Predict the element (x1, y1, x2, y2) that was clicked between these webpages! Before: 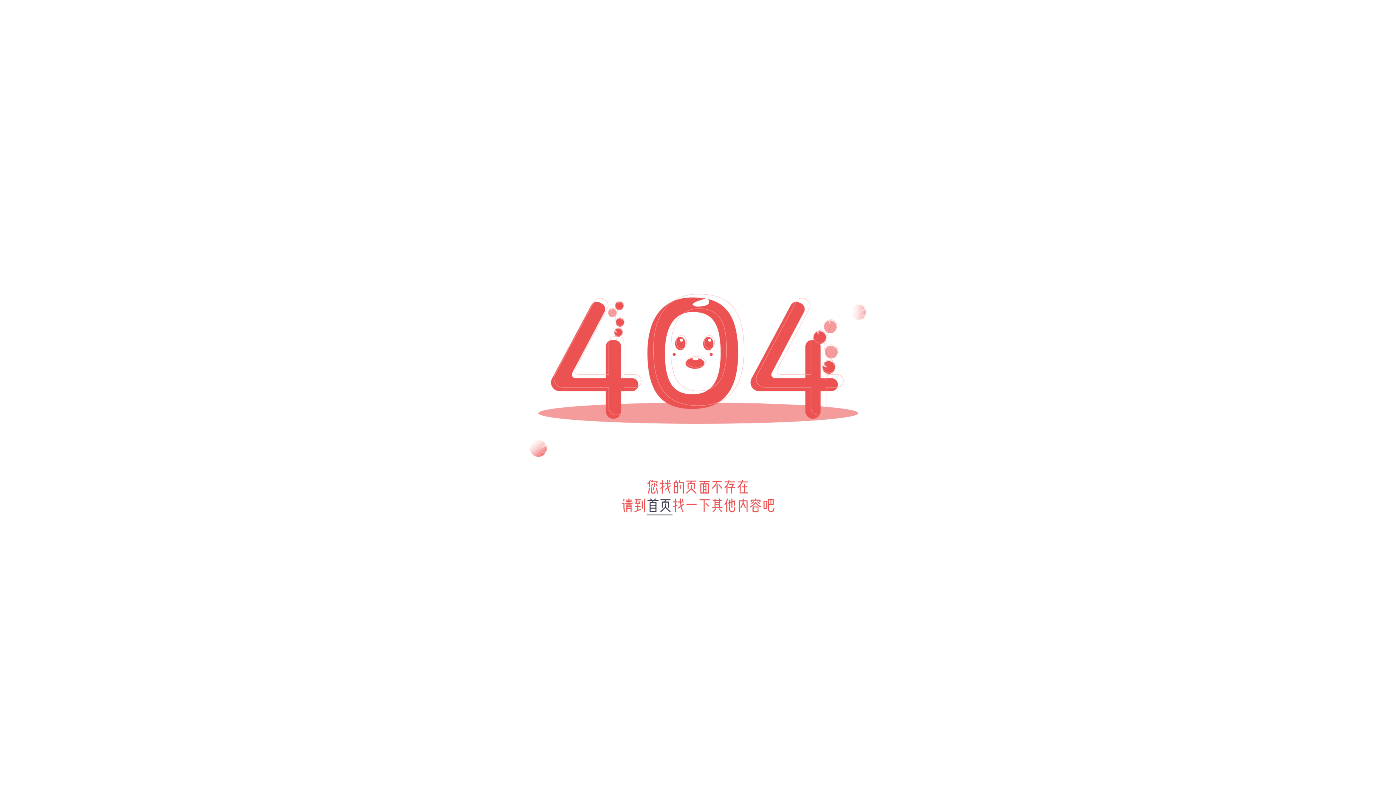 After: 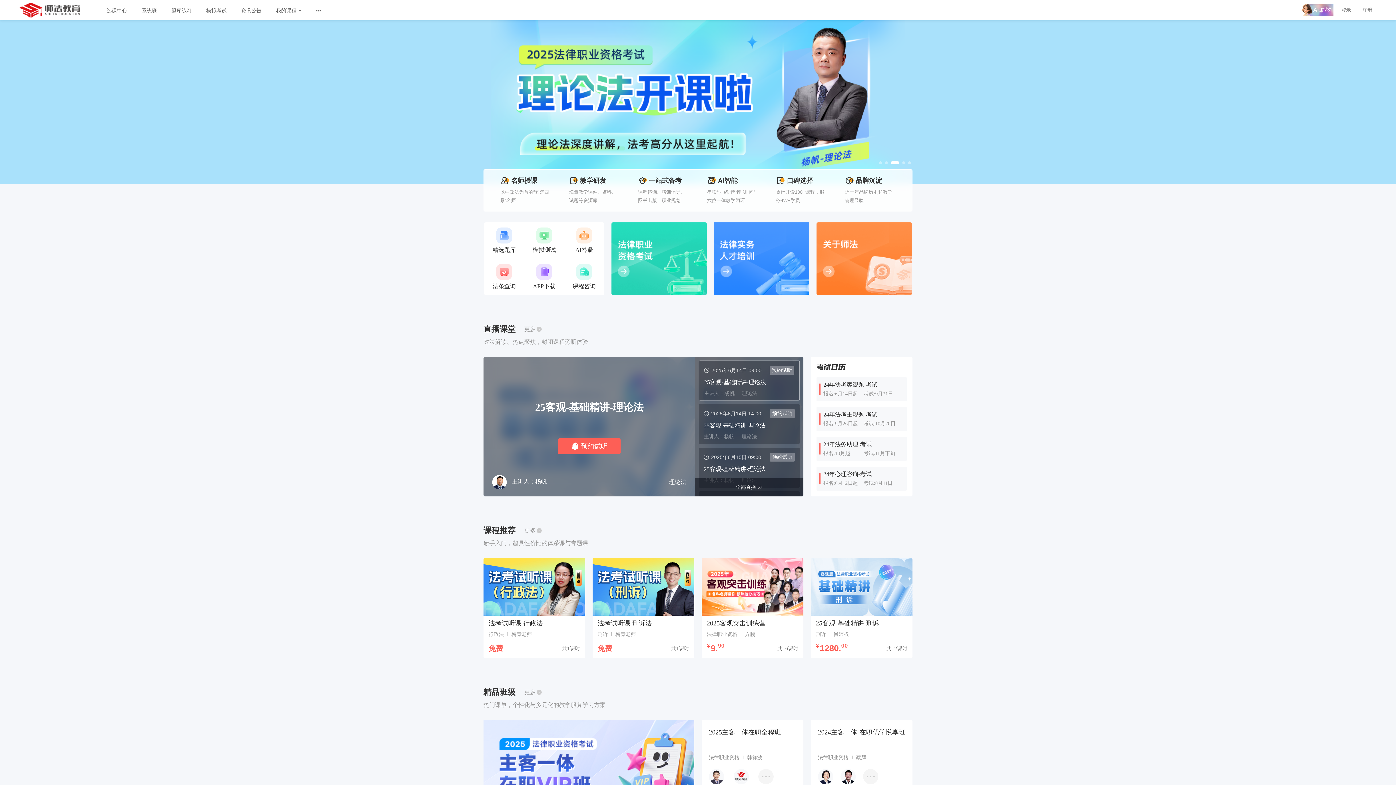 Action: bbox: (480, 573, 916, 591)